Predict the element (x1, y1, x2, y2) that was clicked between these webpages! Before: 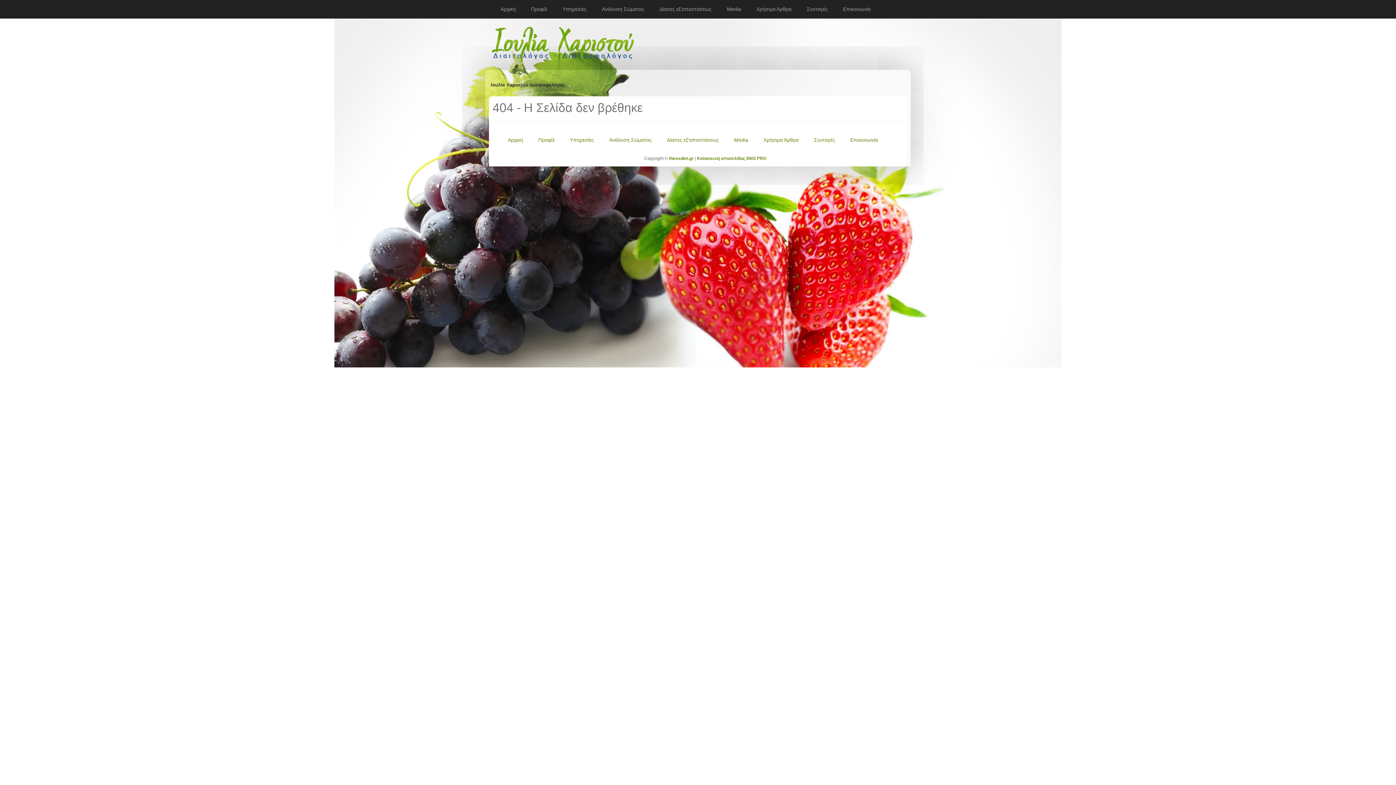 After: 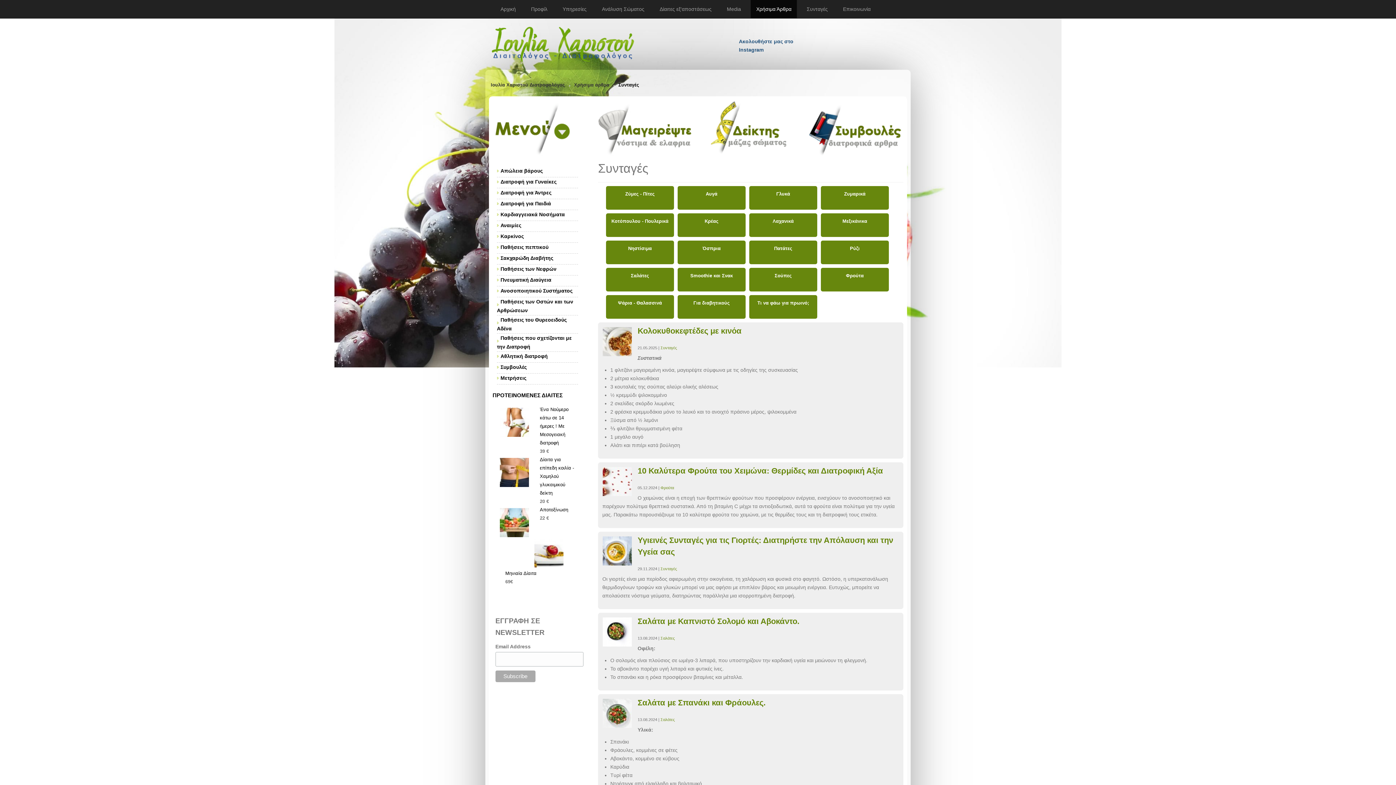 Action: bbox: (801, 0, 833, 18) label: Συνταγές